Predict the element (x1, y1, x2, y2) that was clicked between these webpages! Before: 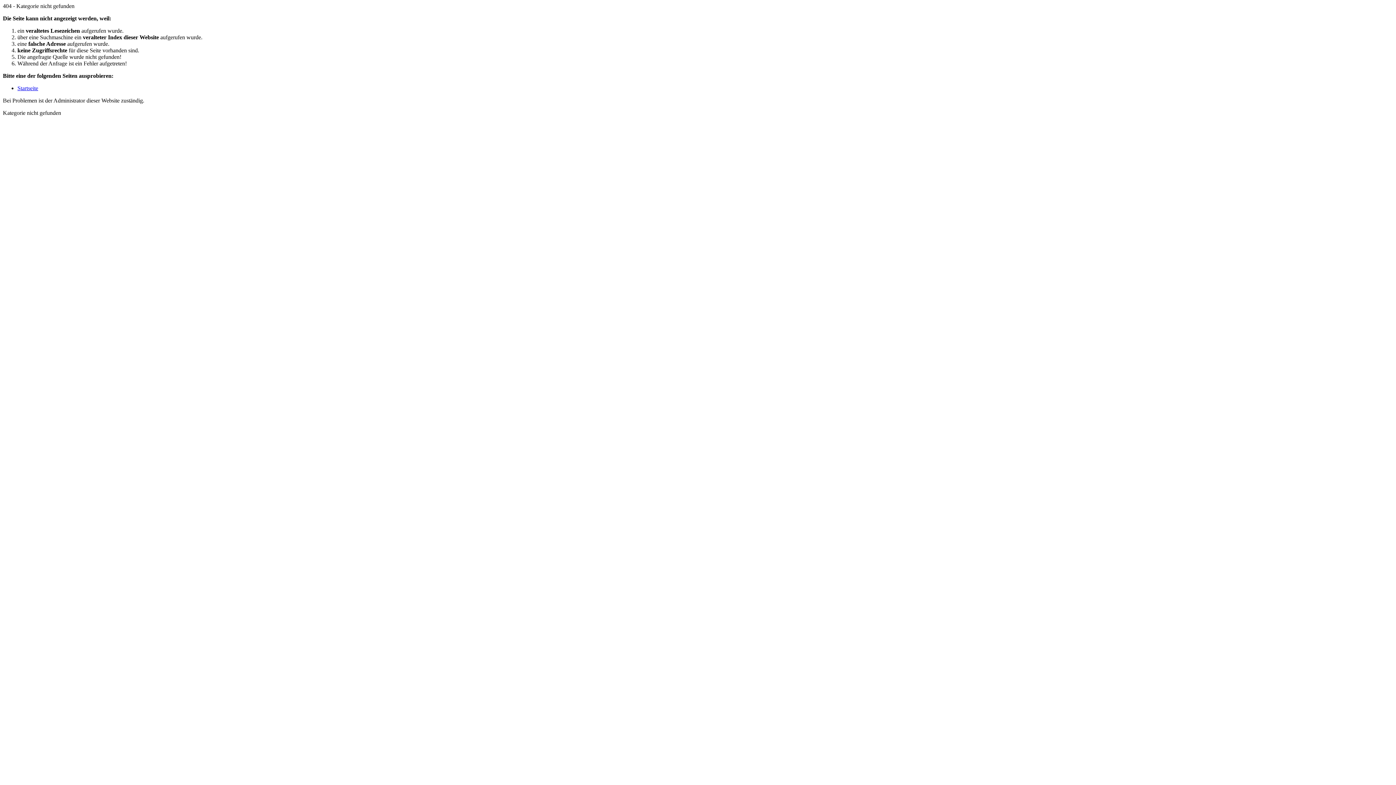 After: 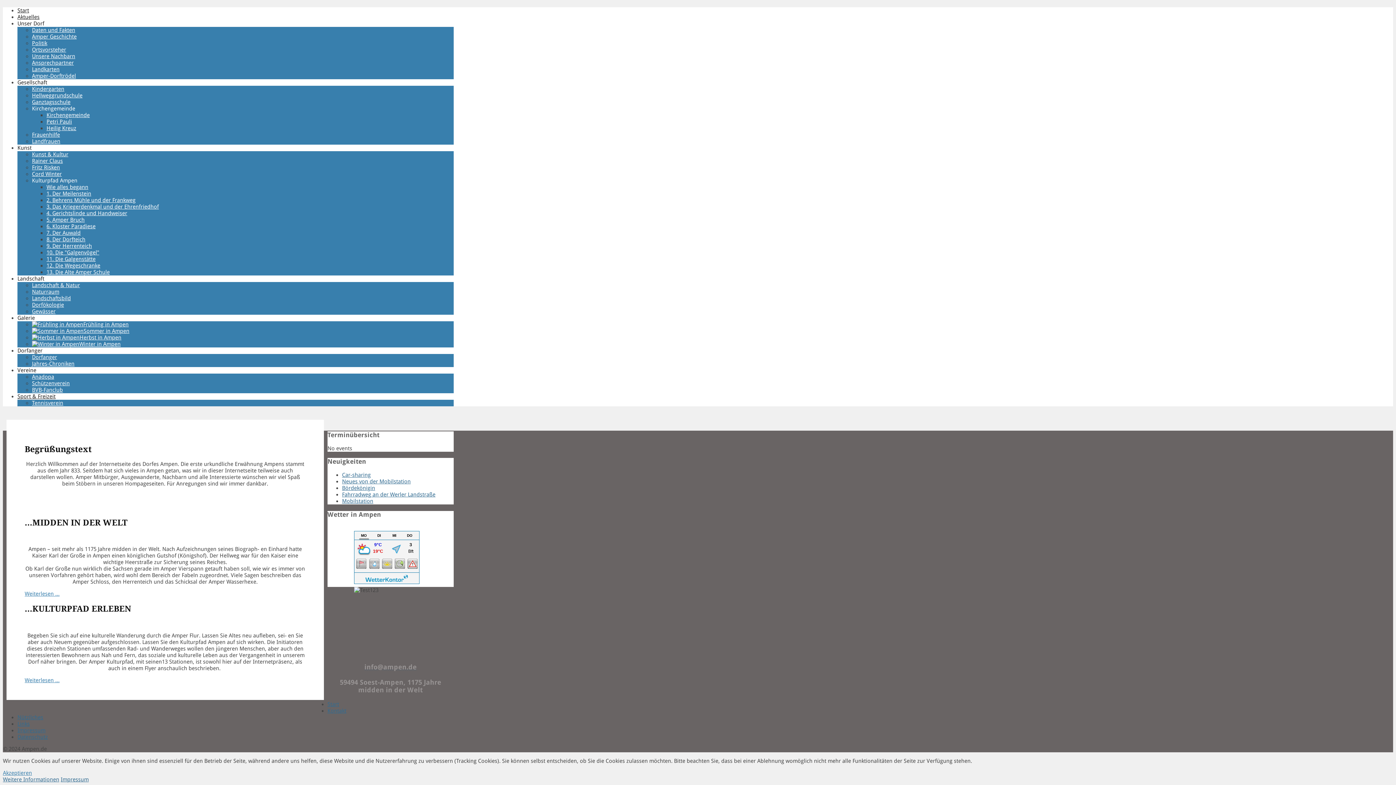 Action: label: Startseite bbox: (17, 85, 38, 91)